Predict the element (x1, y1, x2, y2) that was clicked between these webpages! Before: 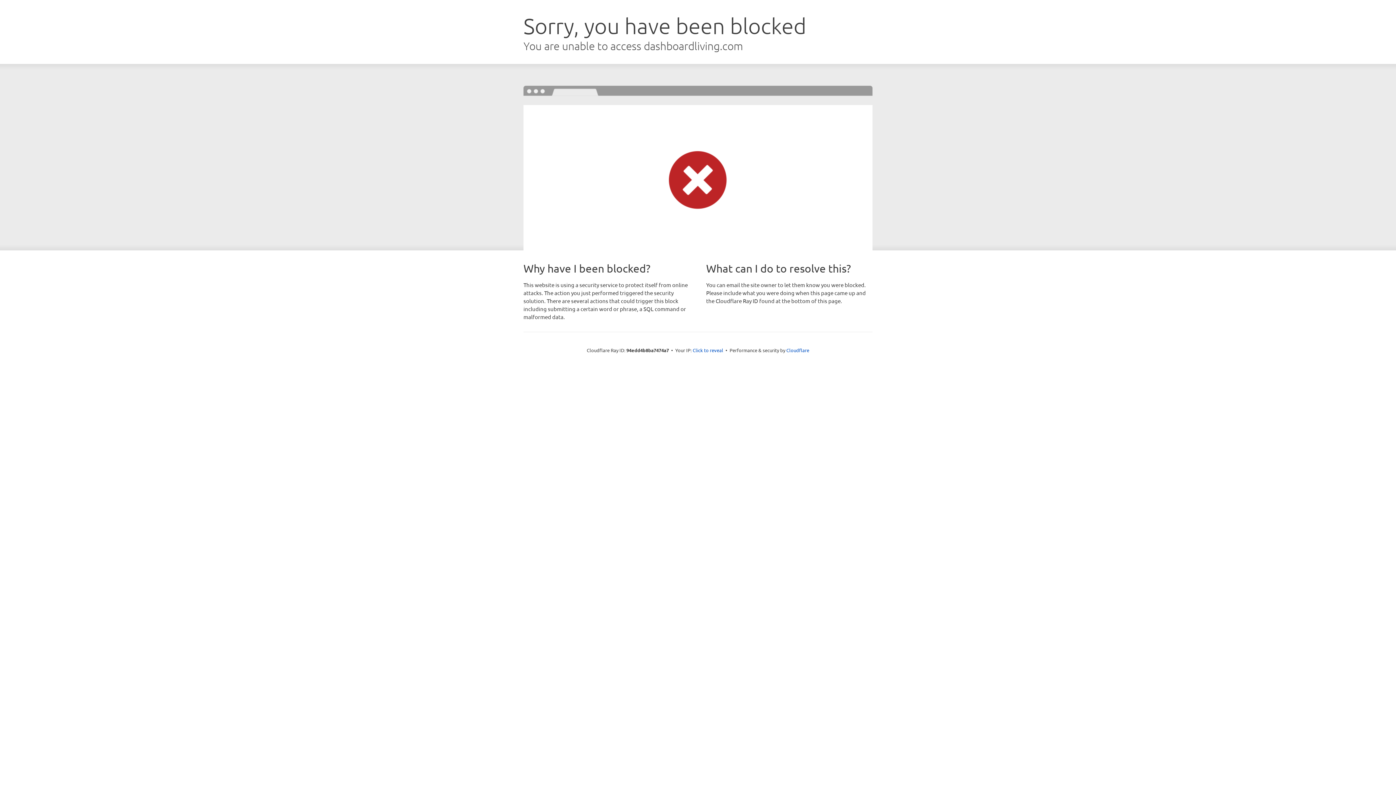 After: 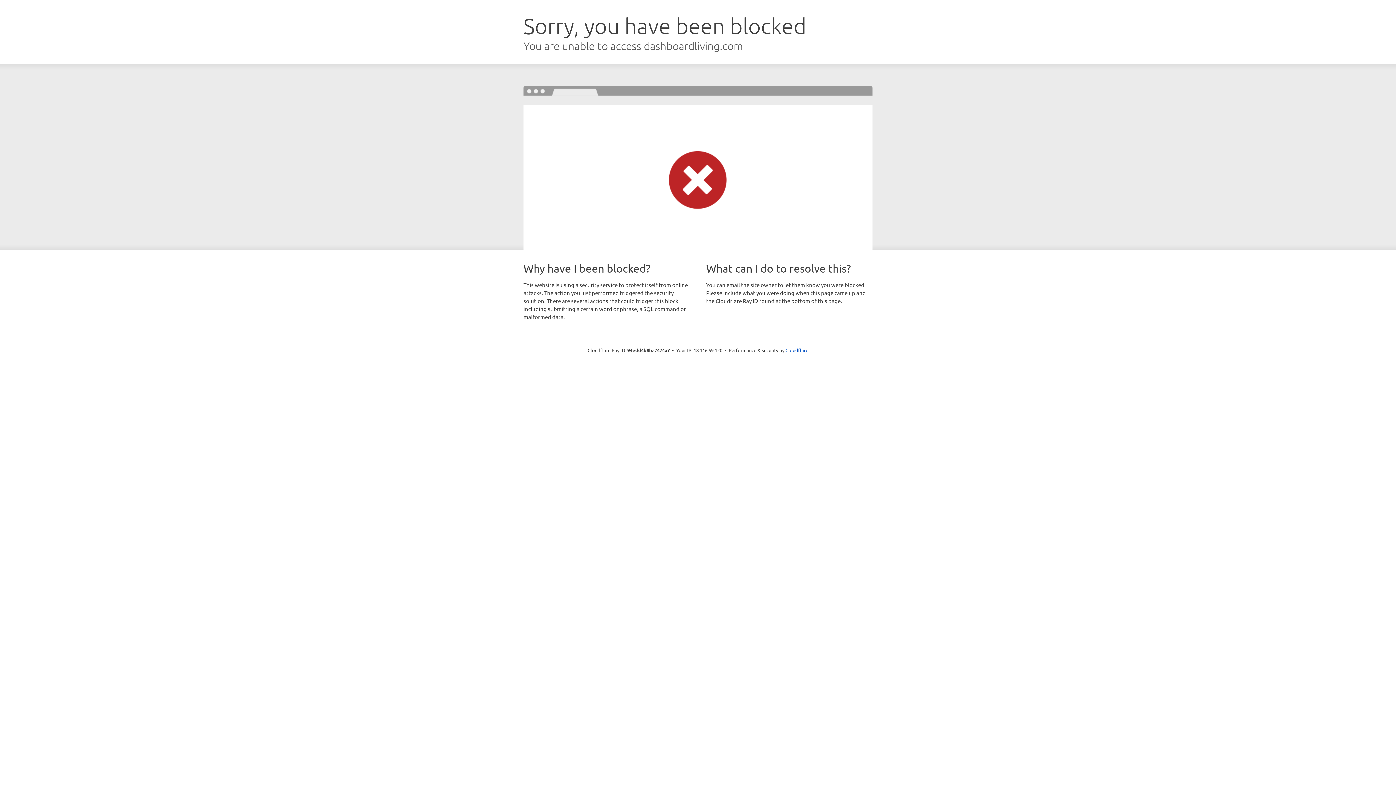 Action: bbox: (692, 346, 723, 353) label: Click to reveal